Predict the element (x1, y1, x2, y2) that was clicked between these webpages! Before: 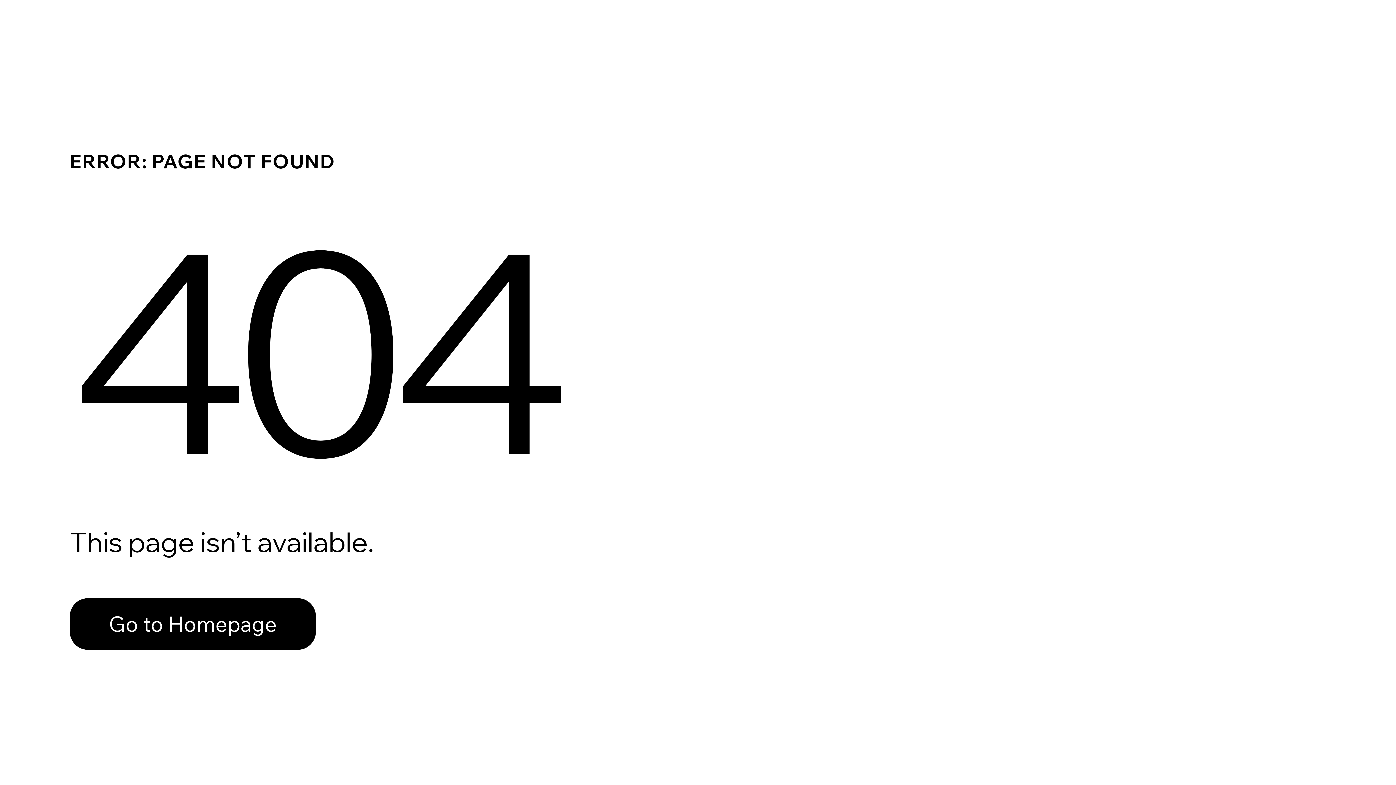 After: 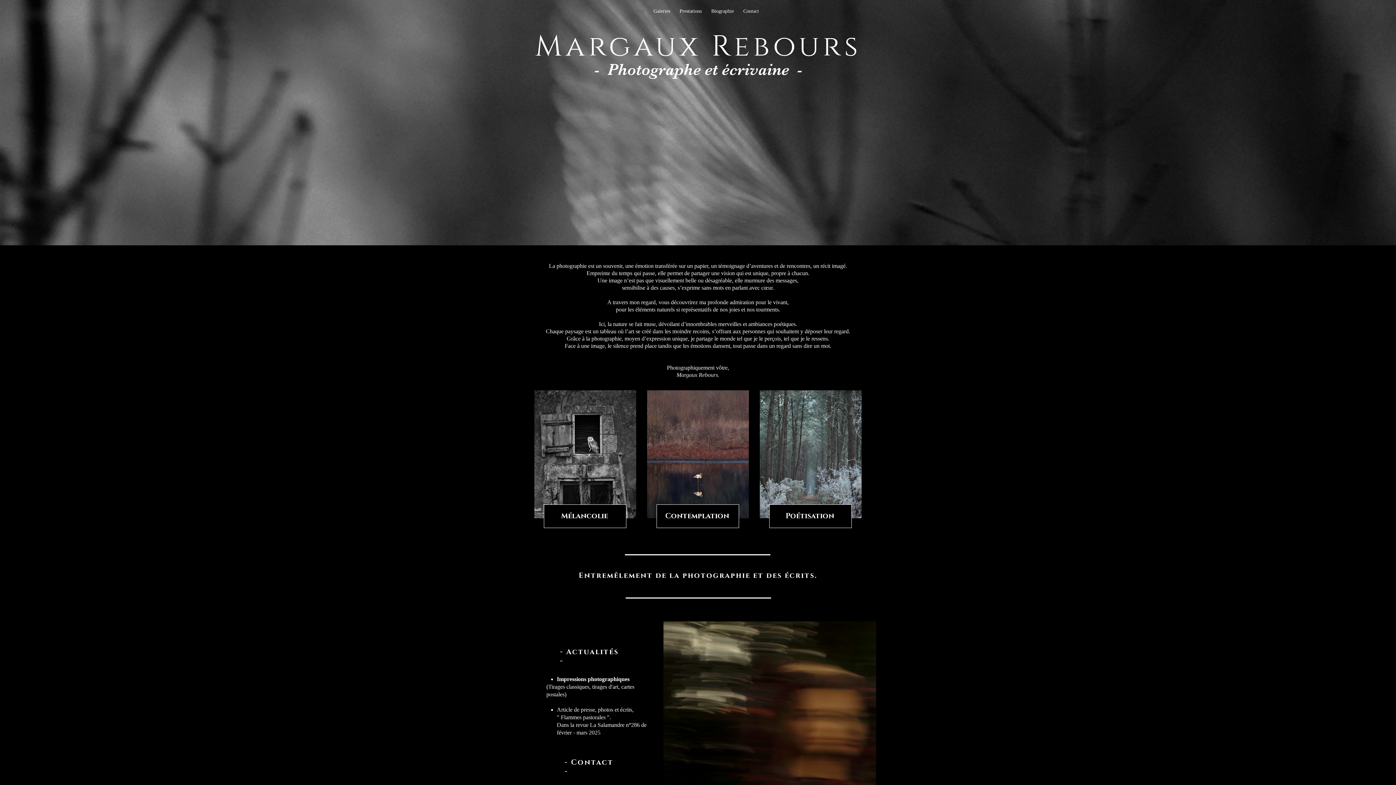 Action: bbox: (69, 598, 316, 650) label: Go to Homepage